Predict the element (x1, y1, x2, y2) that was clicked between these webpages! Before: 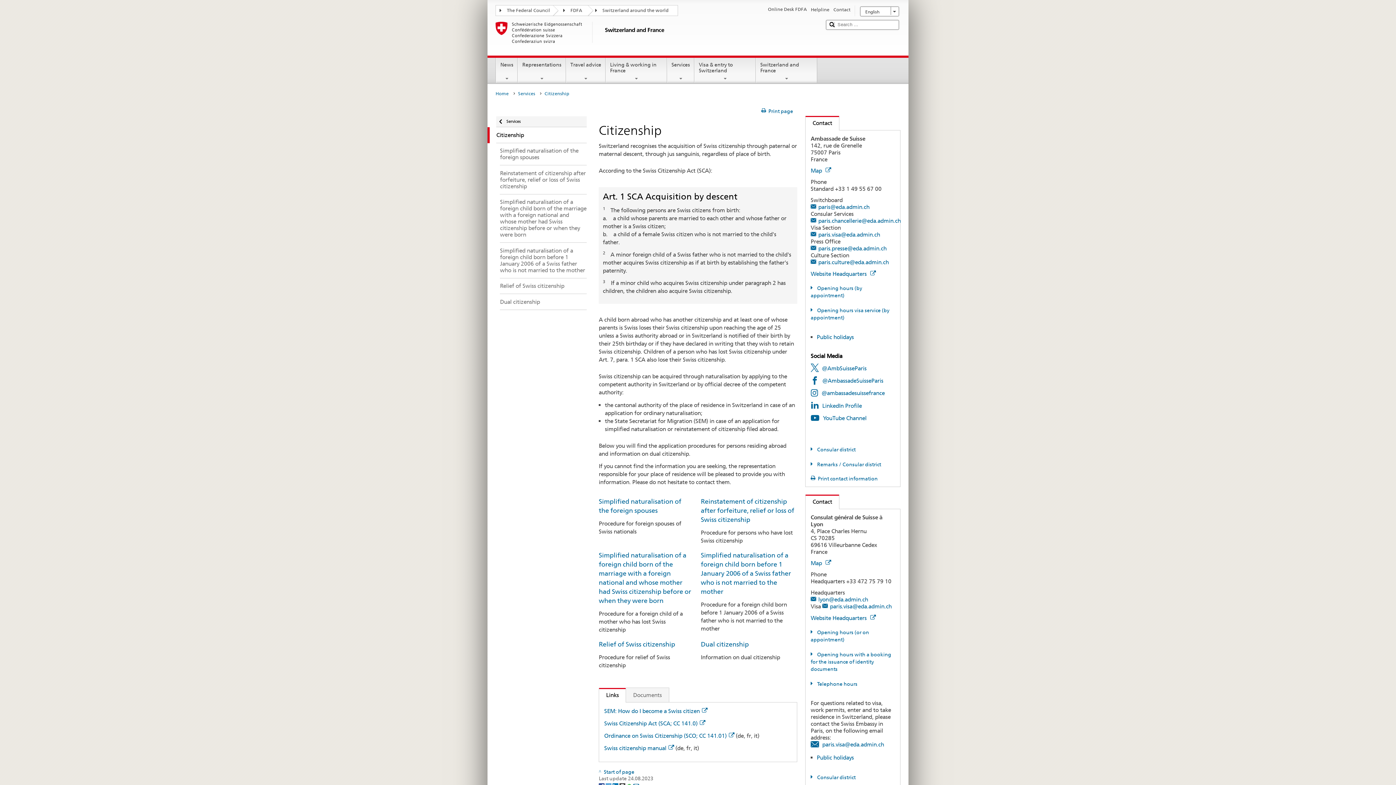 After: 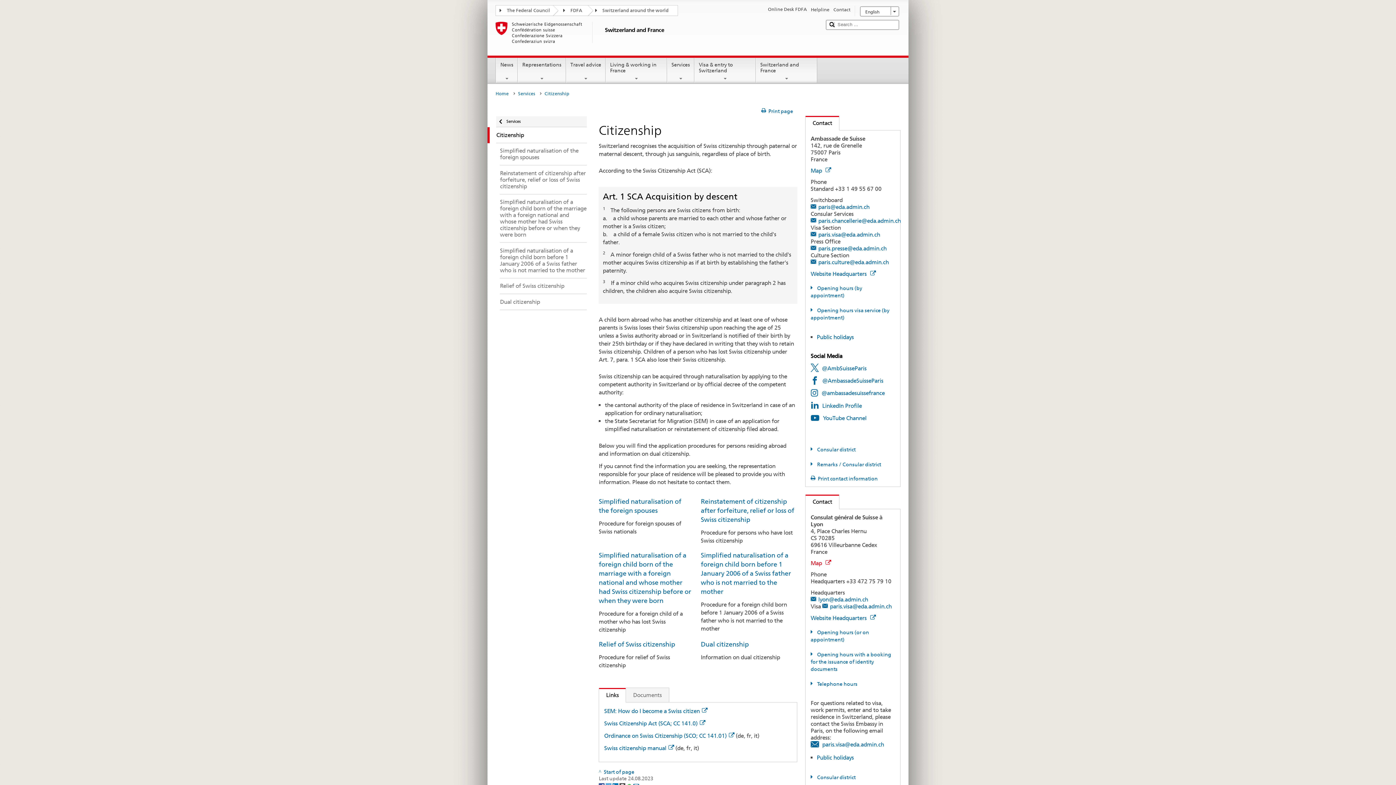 Action: label: Map  bbox: (810, 559, 831, 566)